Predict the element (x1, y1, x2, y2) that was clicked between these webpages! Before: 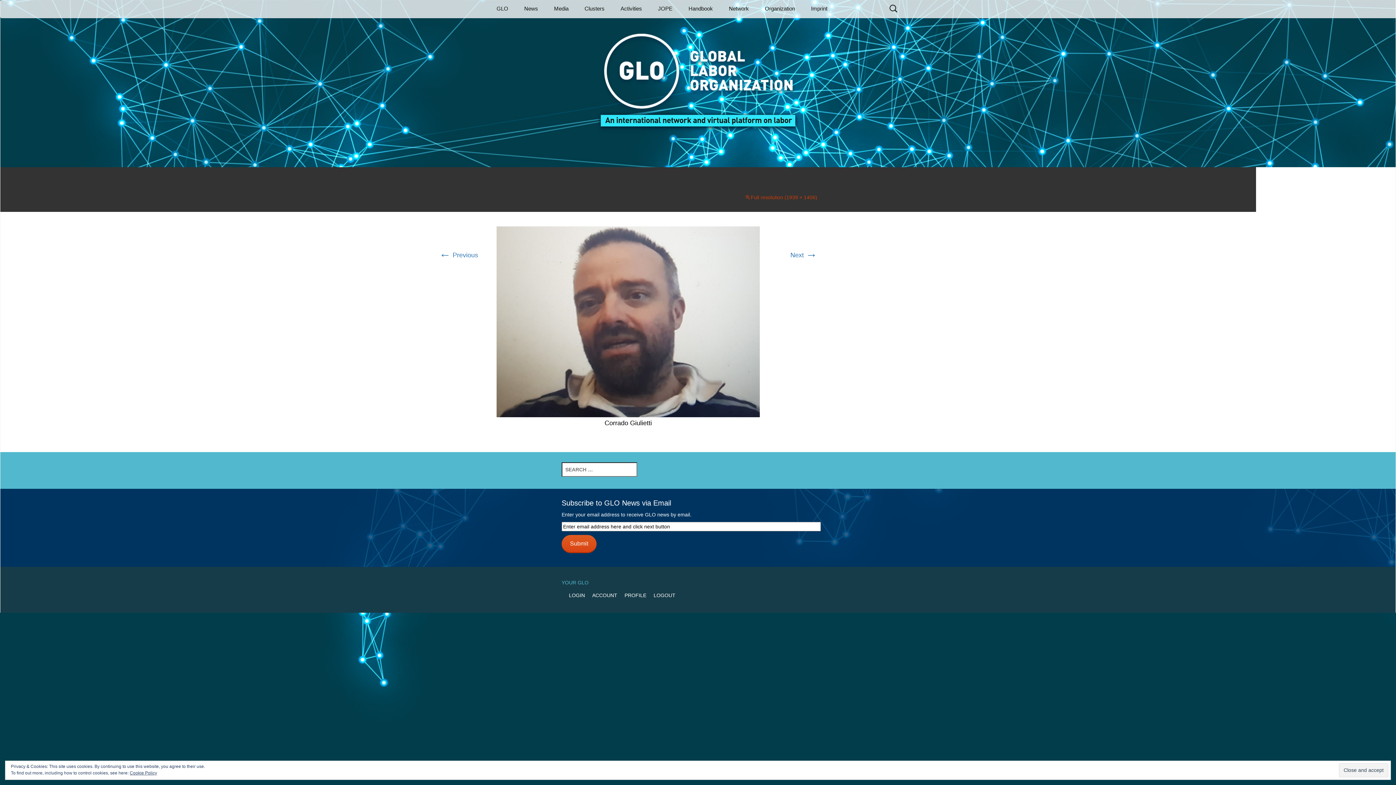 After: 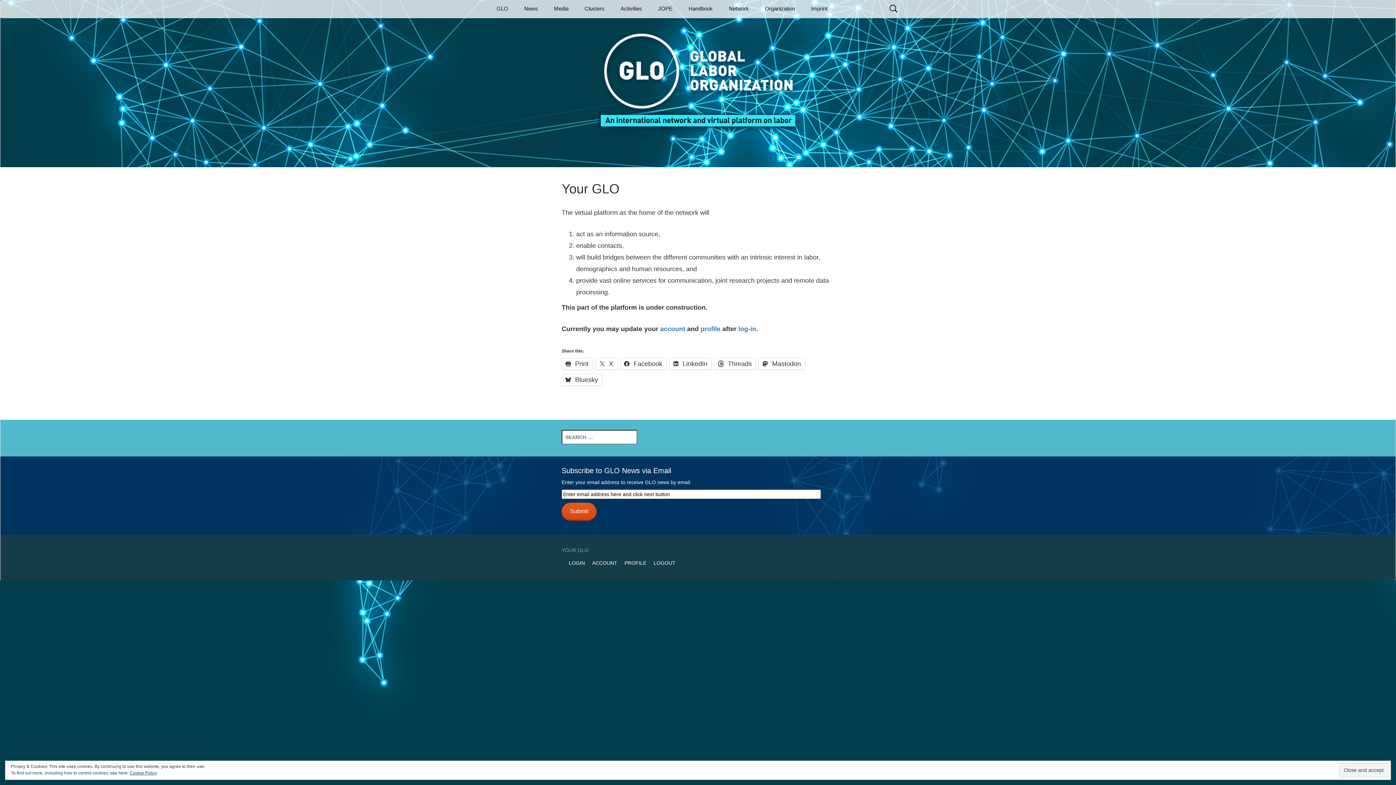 Action: label: YOUR GLO bbox: (561, 580, 588, 585)